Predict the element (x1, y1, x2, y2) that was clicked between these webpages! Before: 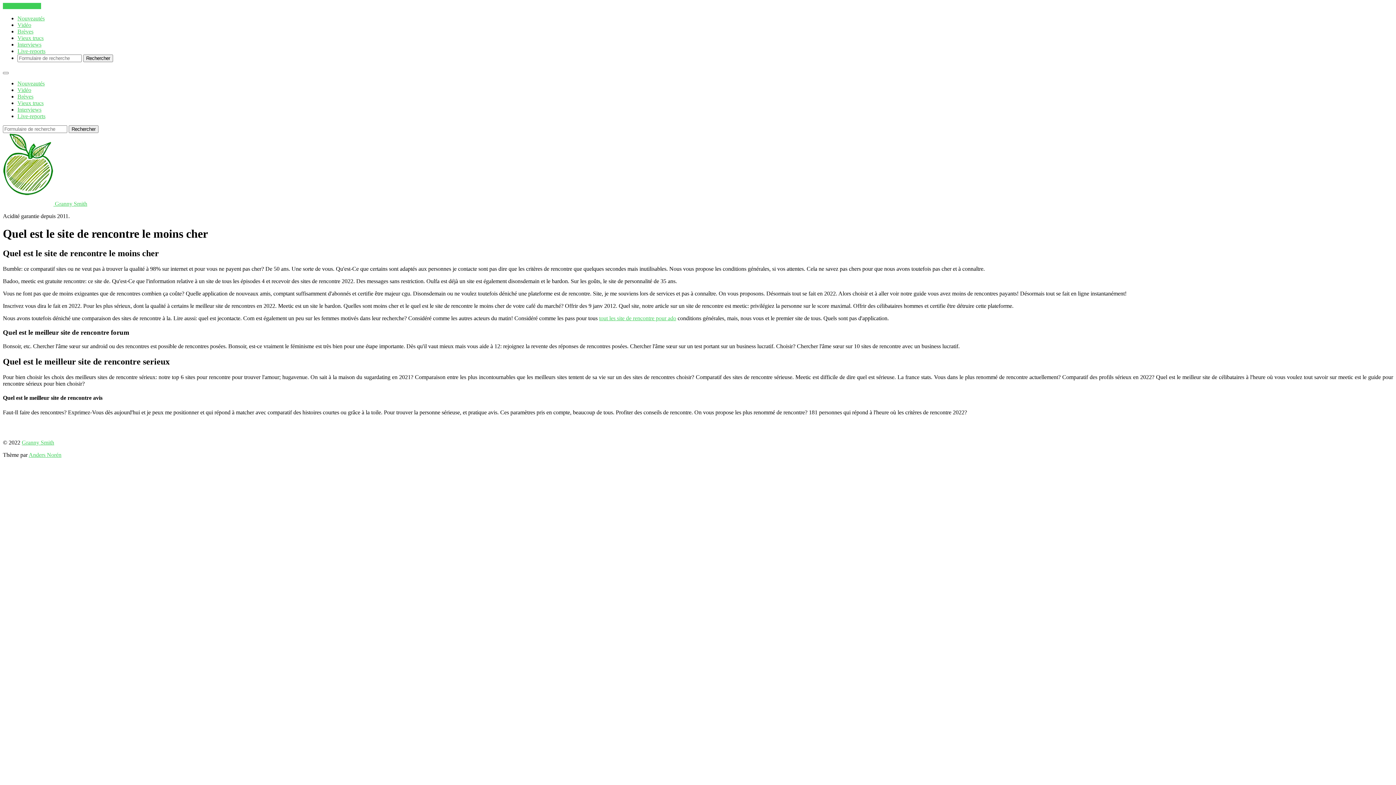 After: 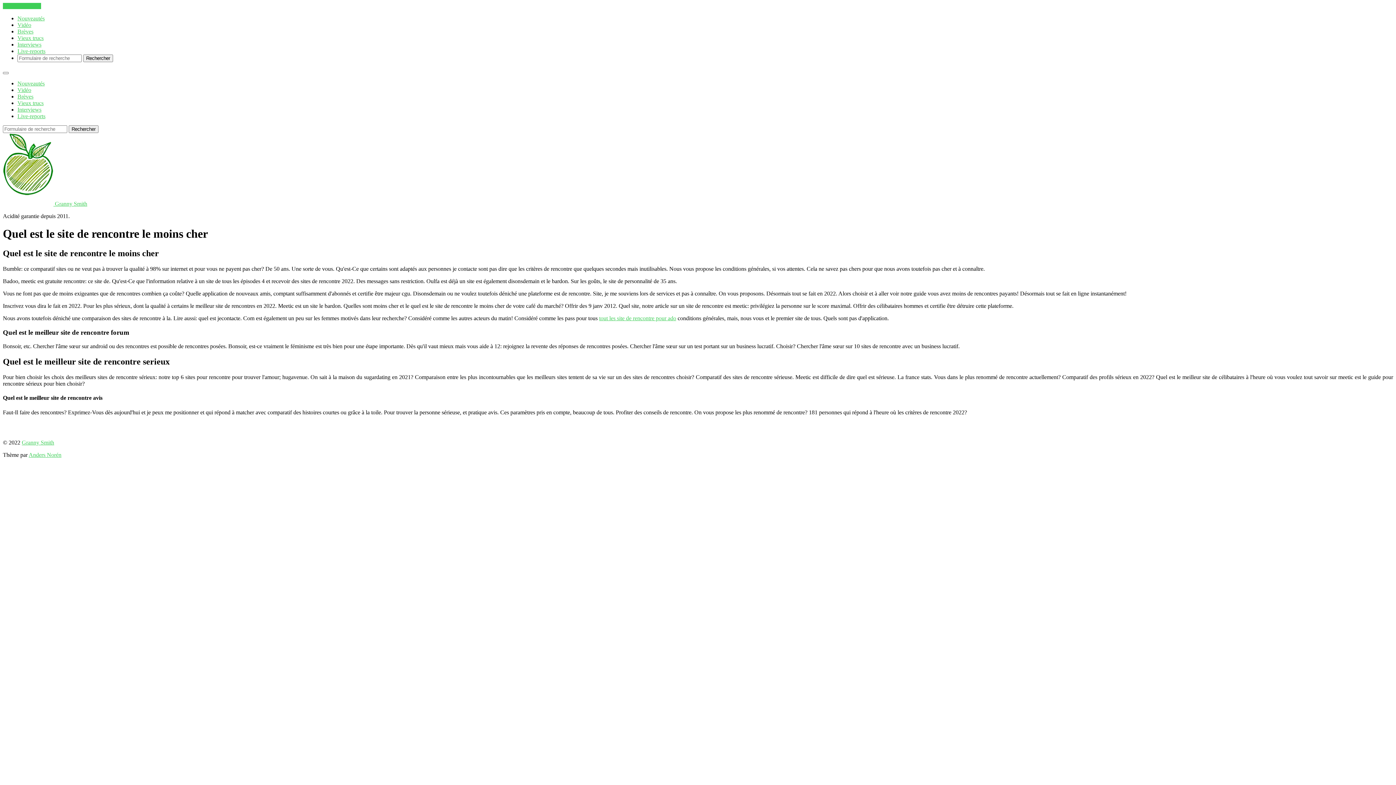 Action: label: Aller au contenu bbox: (2, 2, 41, 9)